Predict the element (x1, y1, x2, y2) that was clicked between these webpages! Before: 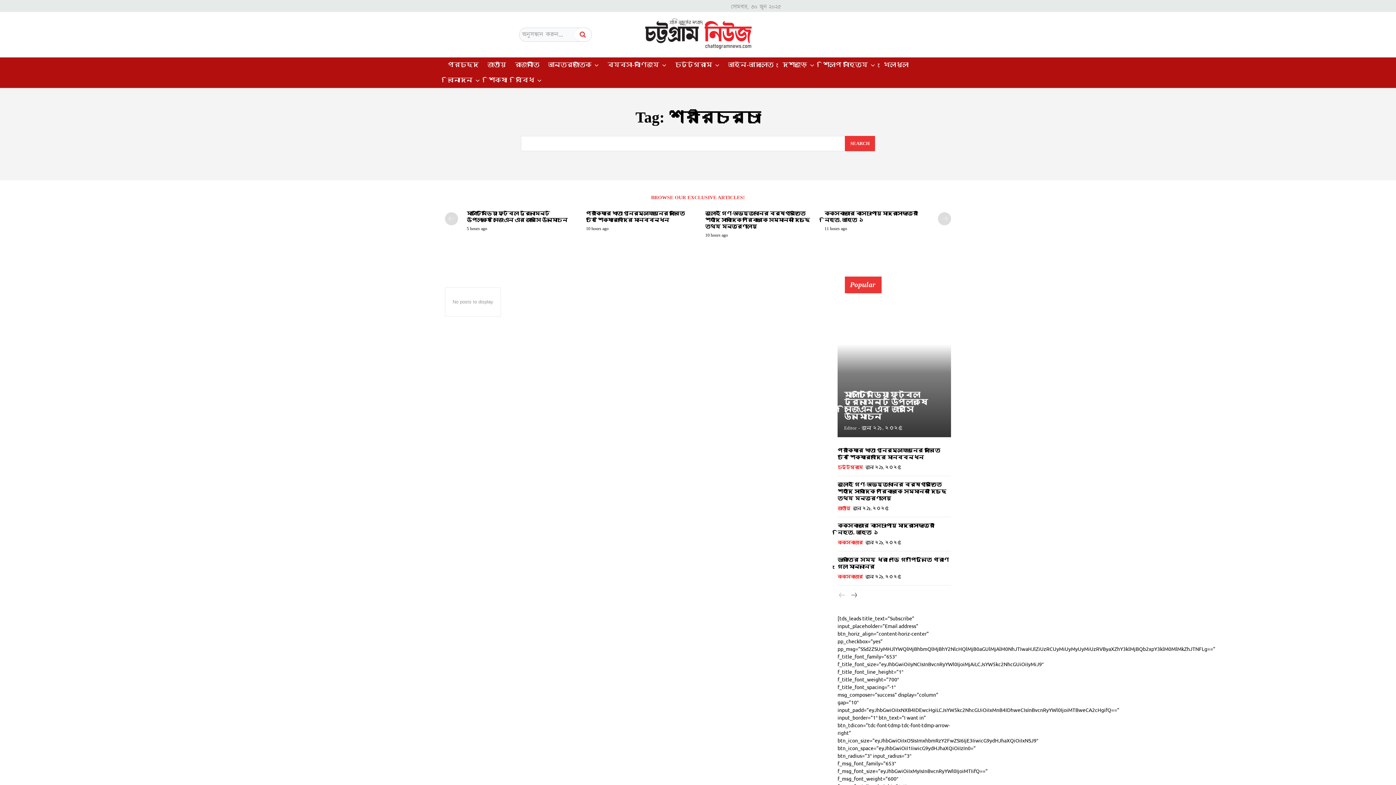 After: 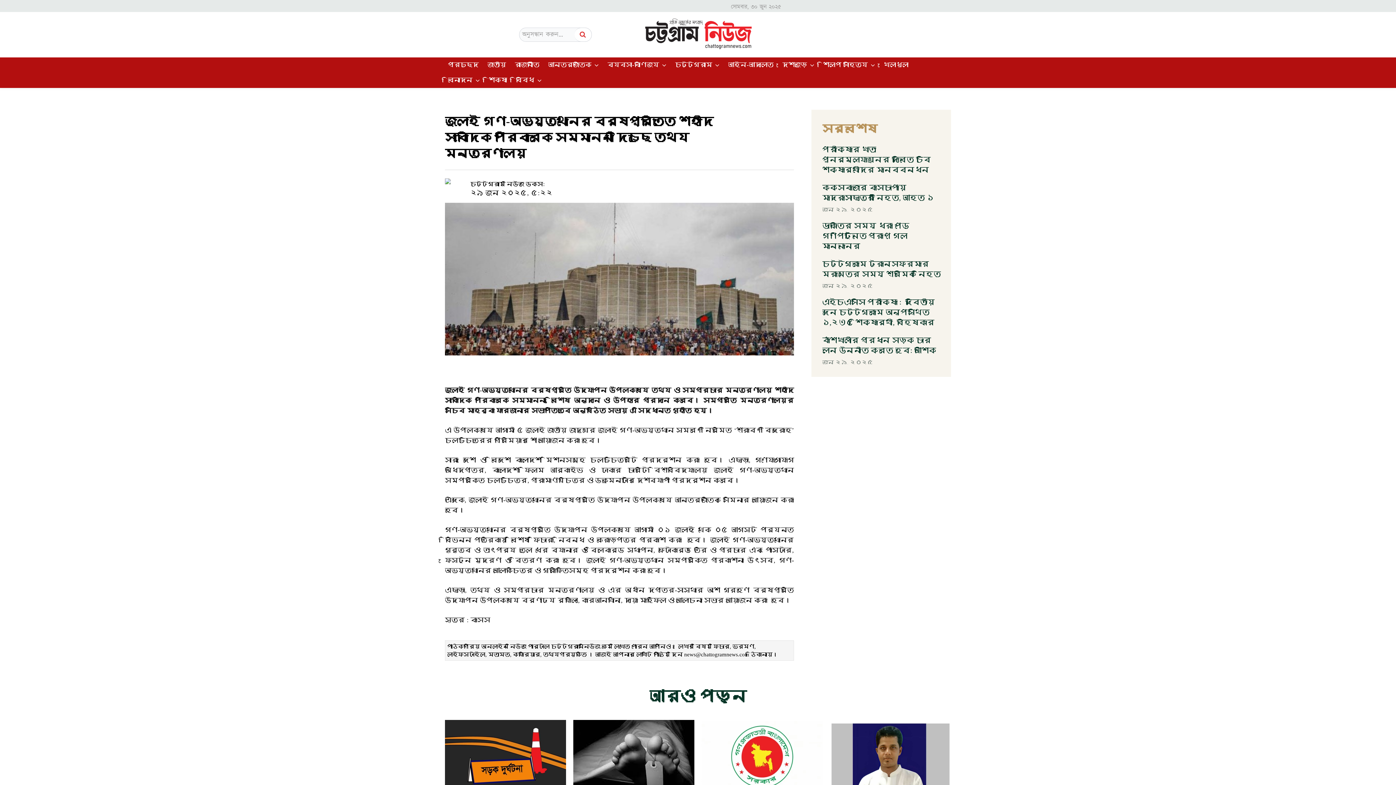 Action: label: জুলাই গণ-অভ্যুত্থানের বর্ষপূর্তিতে শহীদ সাংবাদিক পরিবারকে সম্মাননা দিচ্ছে তথ্য মন্ত্রণালয় bbox: (837, 482, 946, 501)